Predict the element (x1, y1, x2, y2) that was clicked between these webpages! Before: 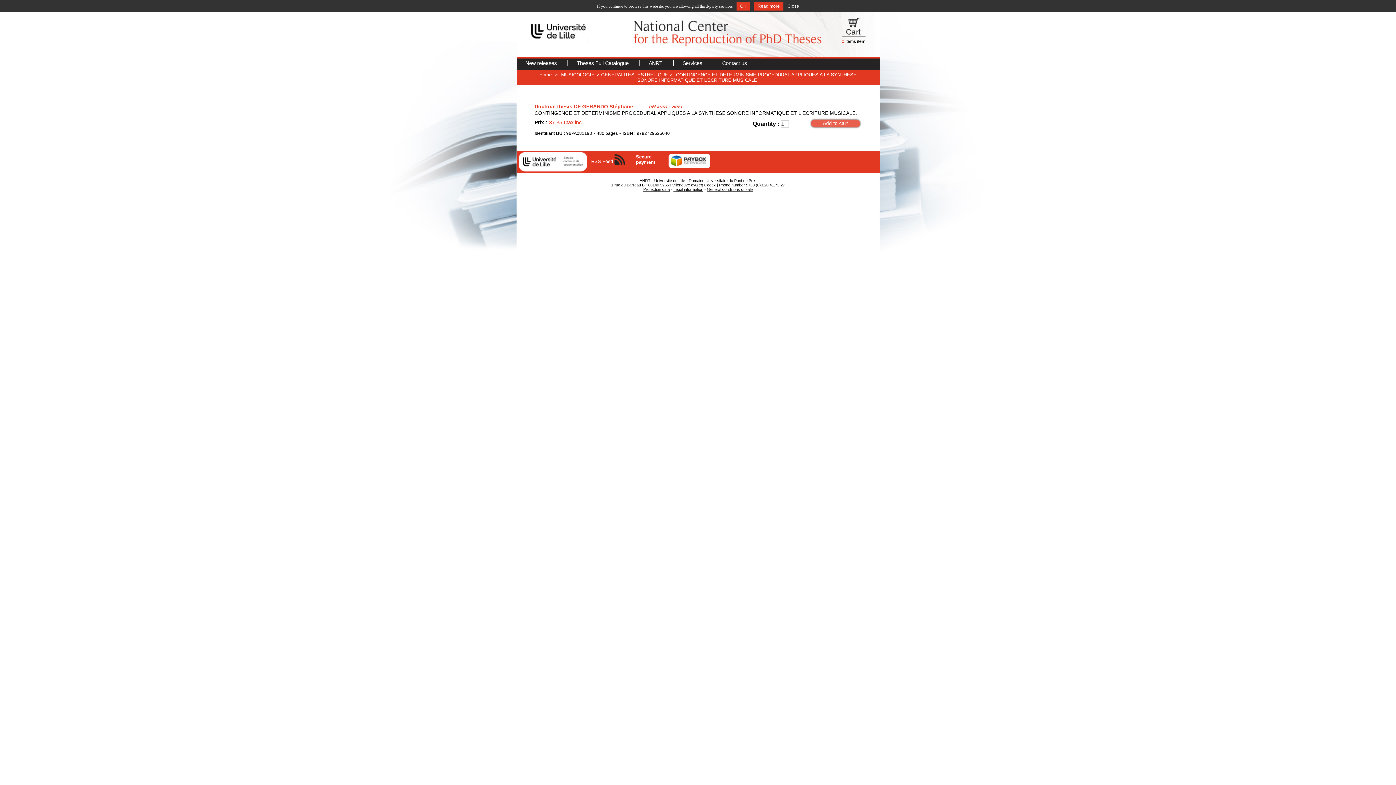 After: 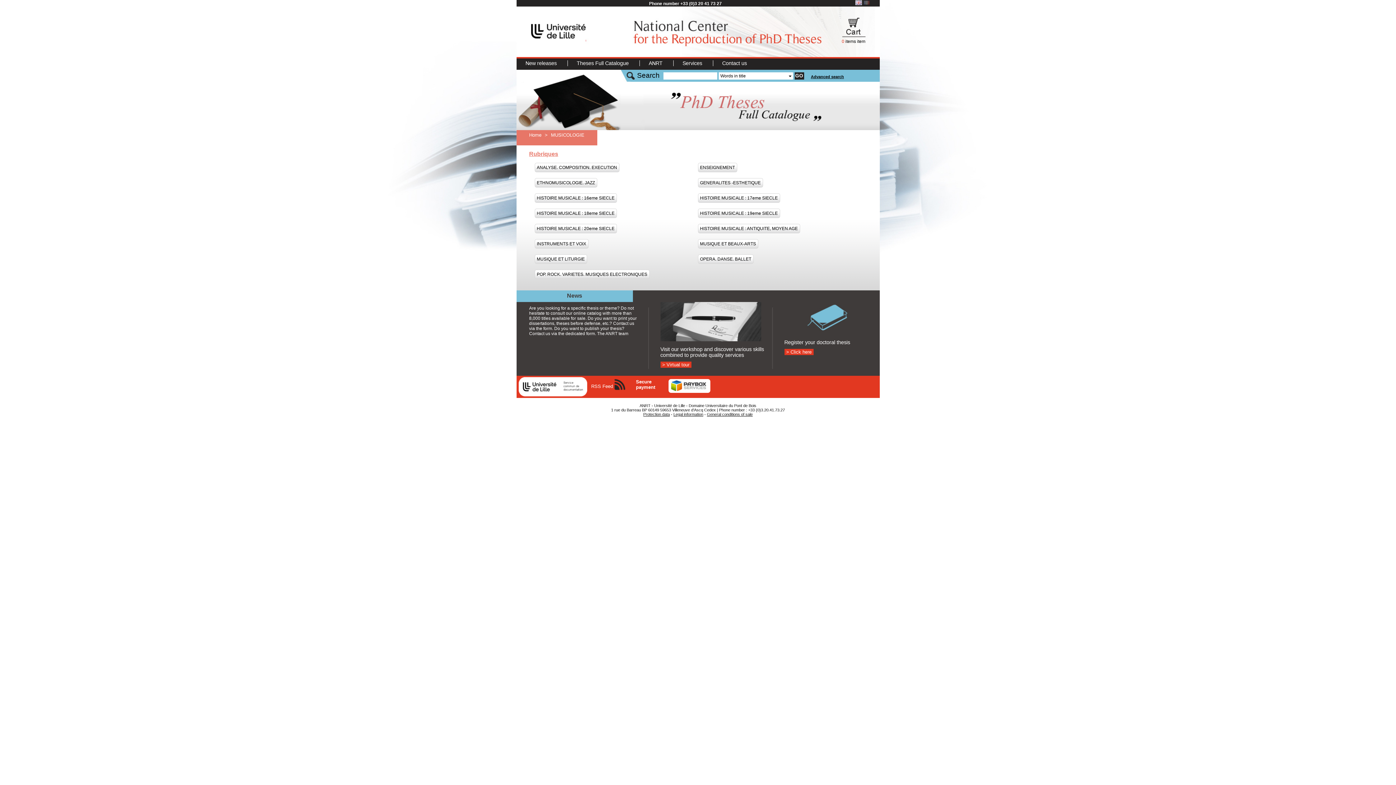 Action: label: MUSICOLOGIE bbox: (561, 72, 594, 77)